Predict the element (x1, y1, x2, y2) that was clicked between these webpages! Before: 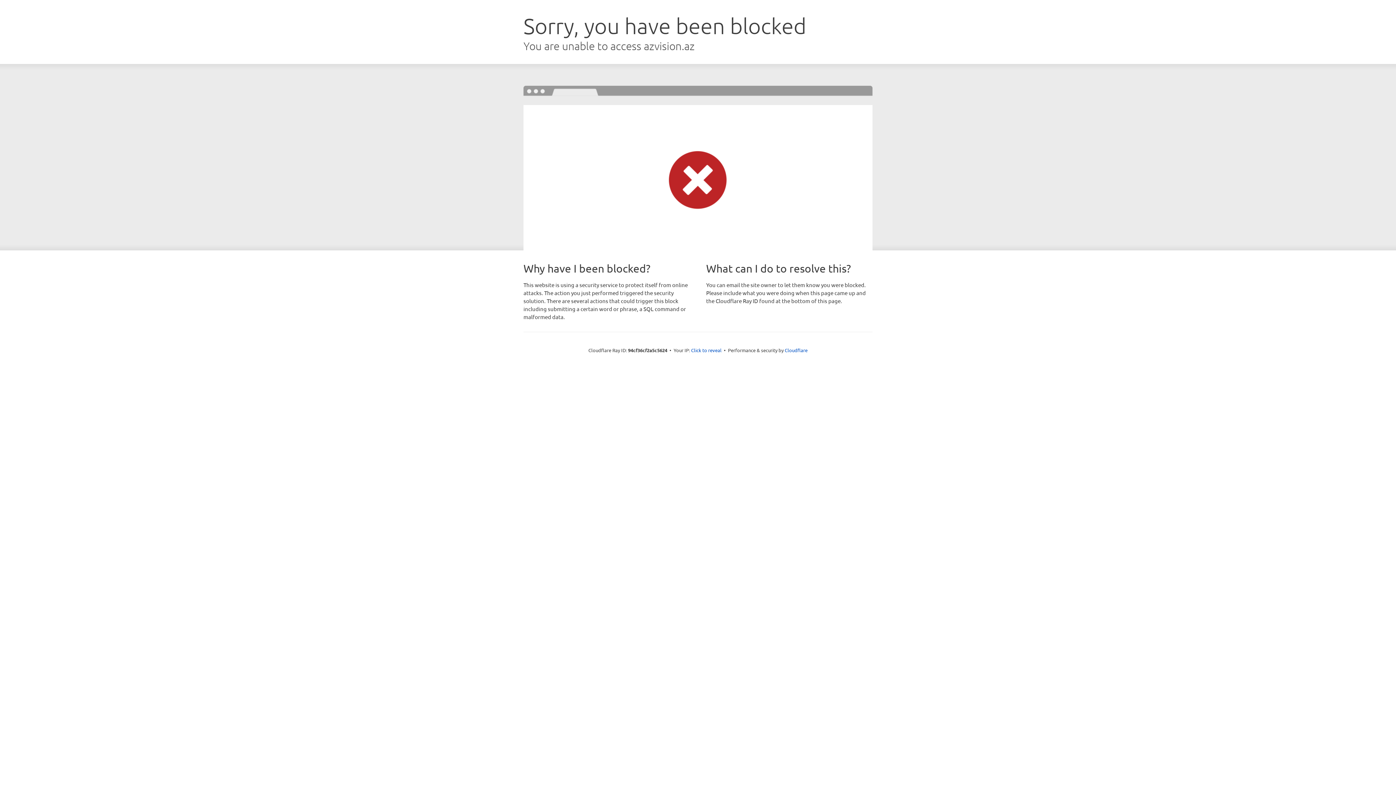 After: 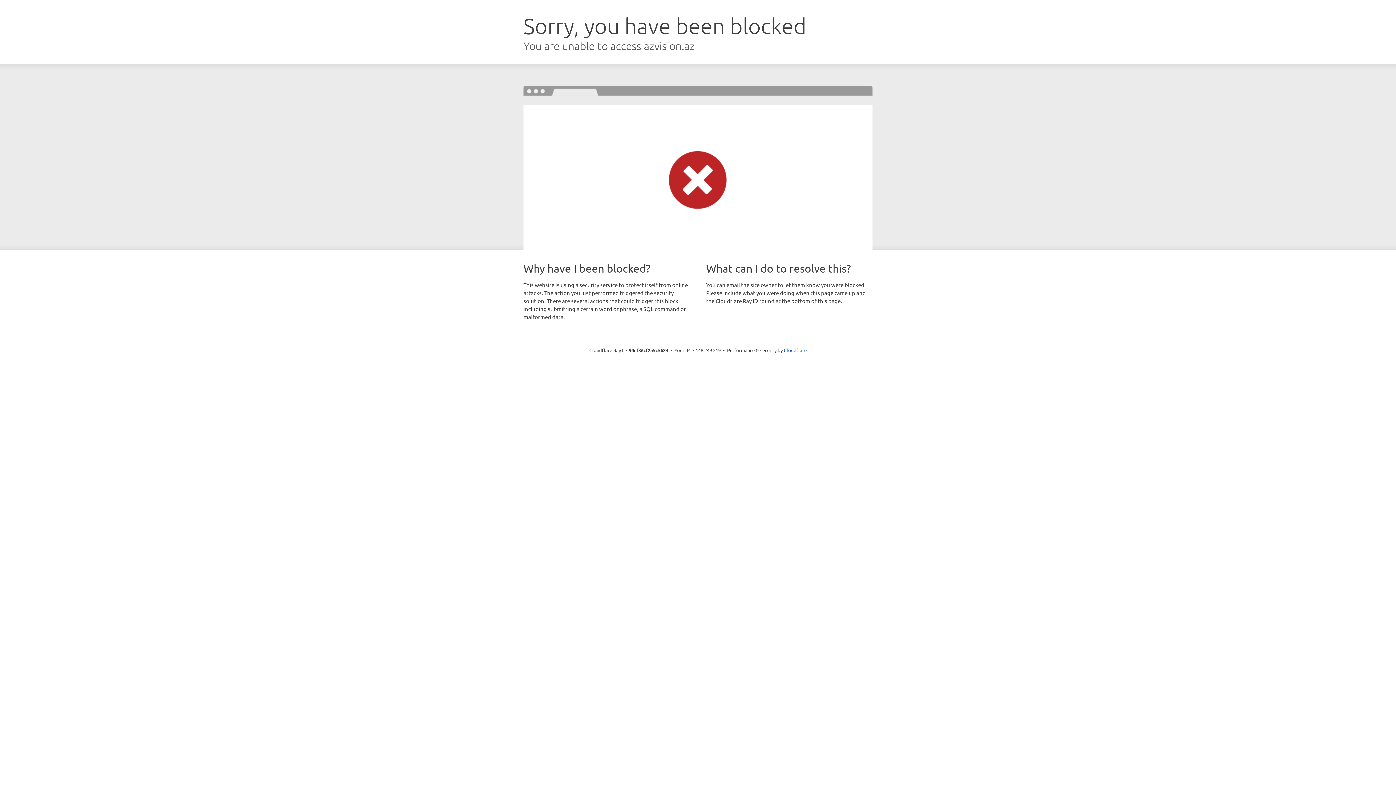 Action: label: Click to reveal bbox: (691, 346, 721, 353)